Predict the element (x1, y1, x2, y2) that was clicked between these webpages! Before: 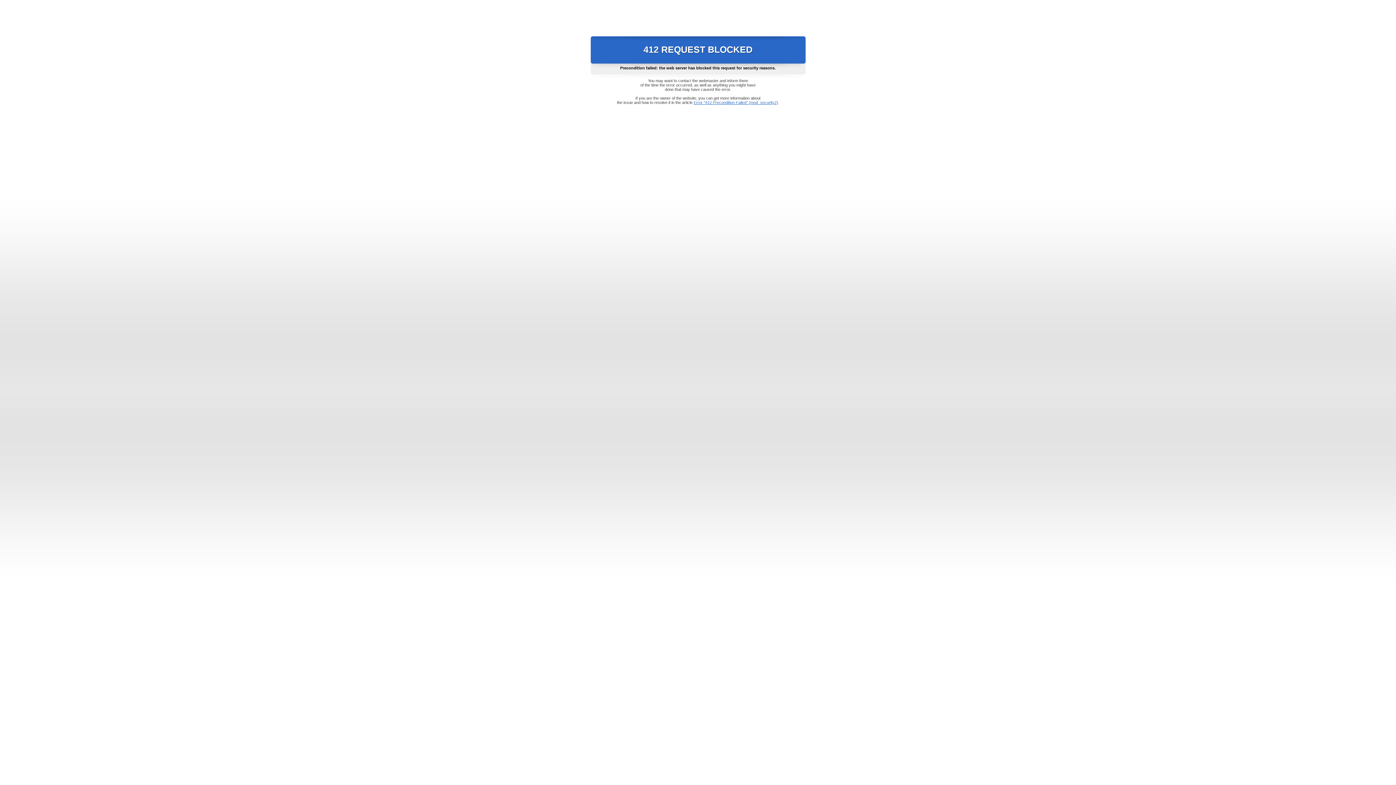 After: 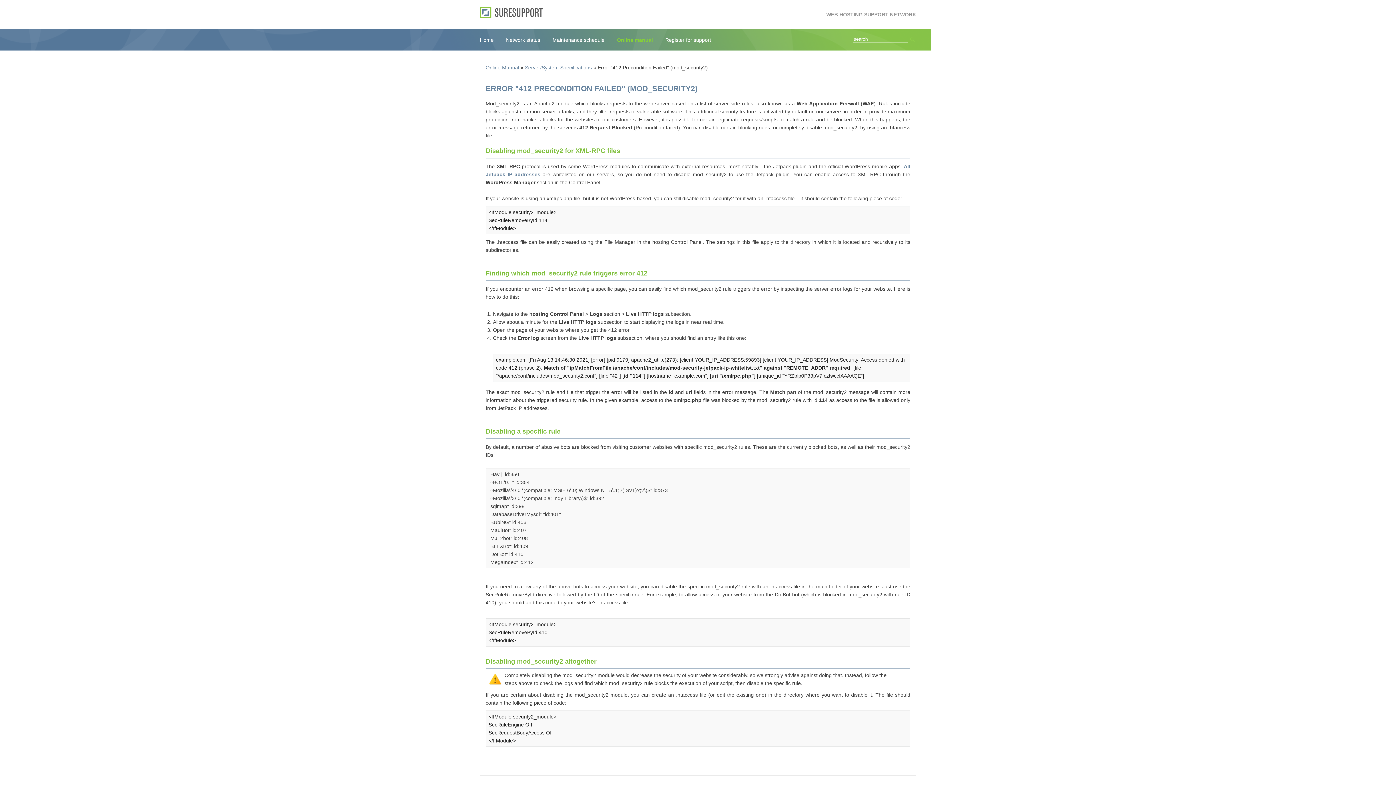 Action: bbox: (693, 100, 778, 104) label: Error "412 Precondition Failed" (mod_security2)